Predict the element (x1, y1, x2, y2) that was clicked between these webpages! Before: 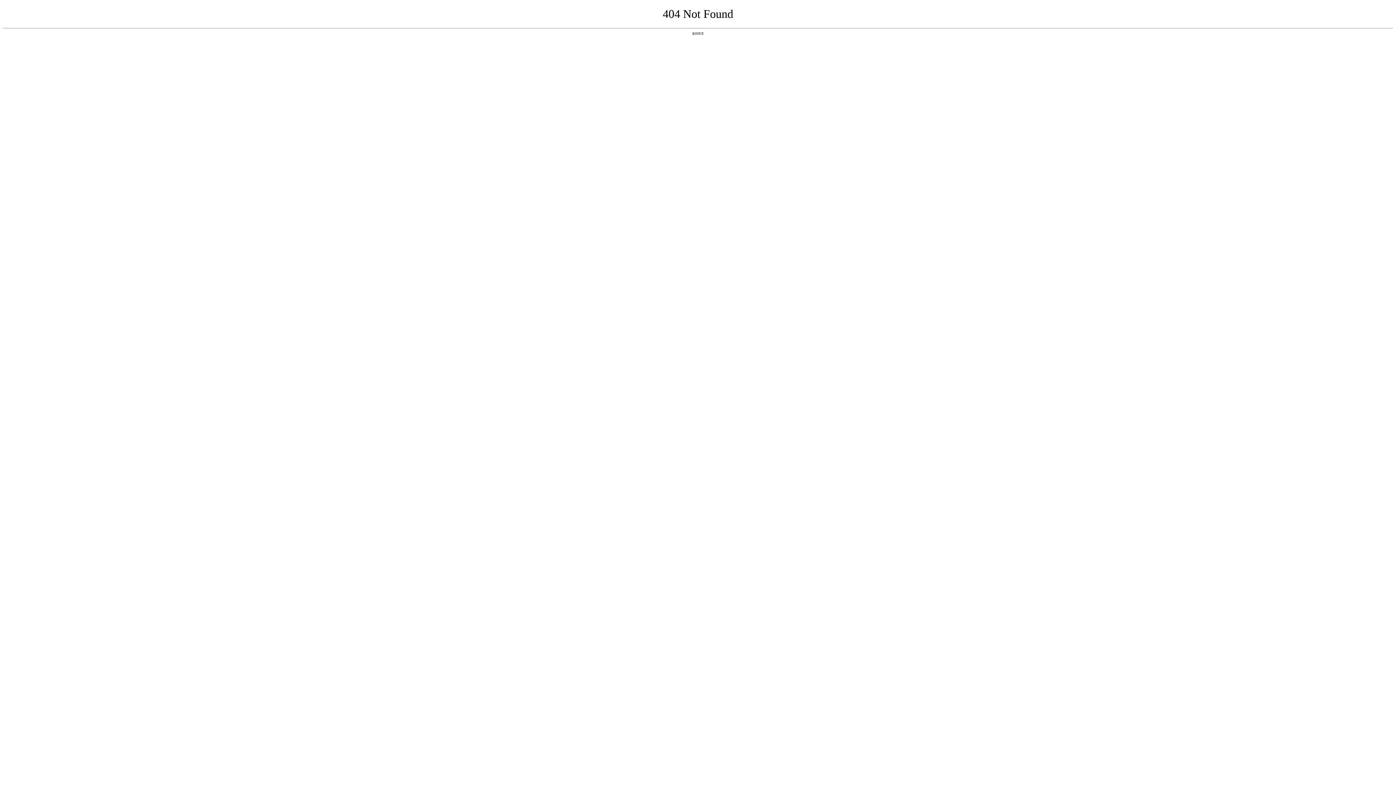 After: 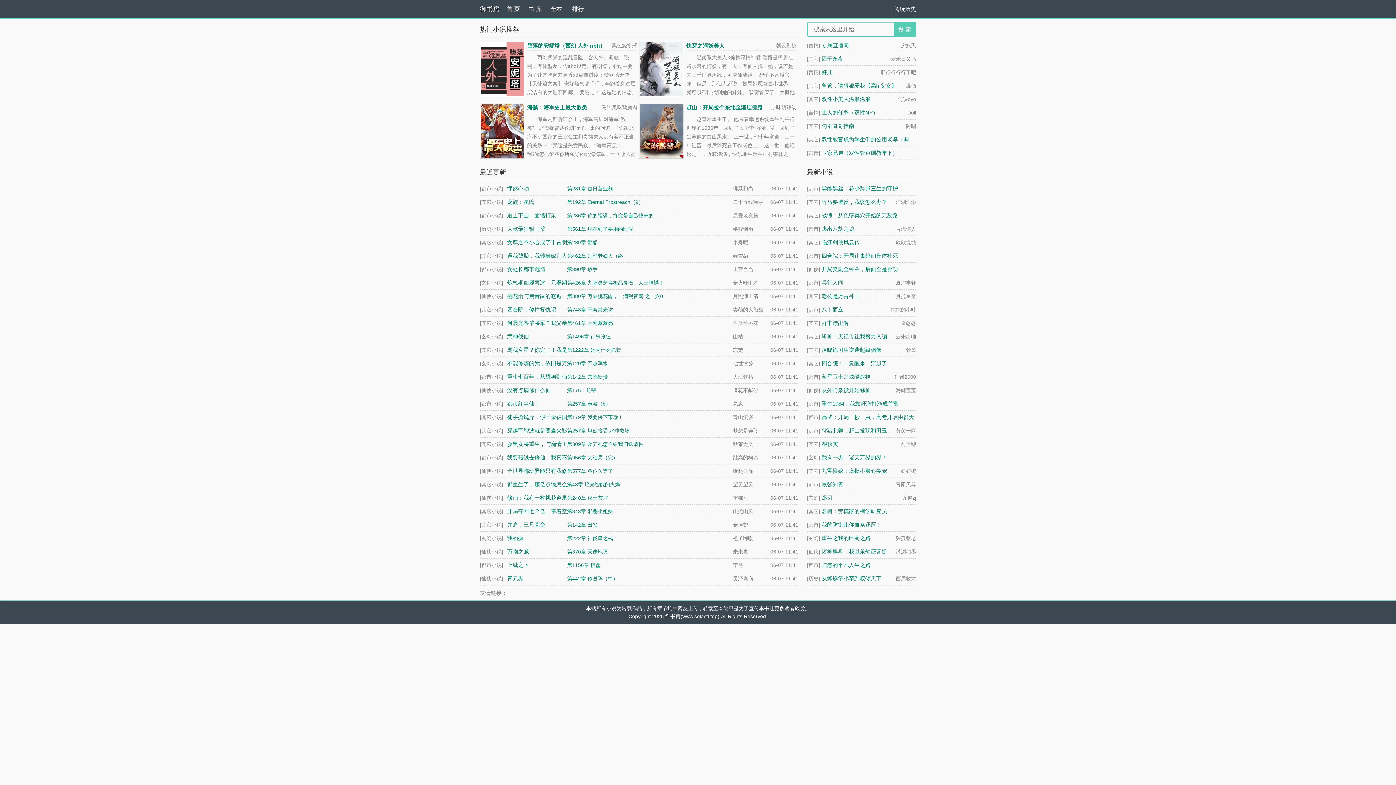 Action: bbox: (692, 31, 704, 35) label: 返回首页